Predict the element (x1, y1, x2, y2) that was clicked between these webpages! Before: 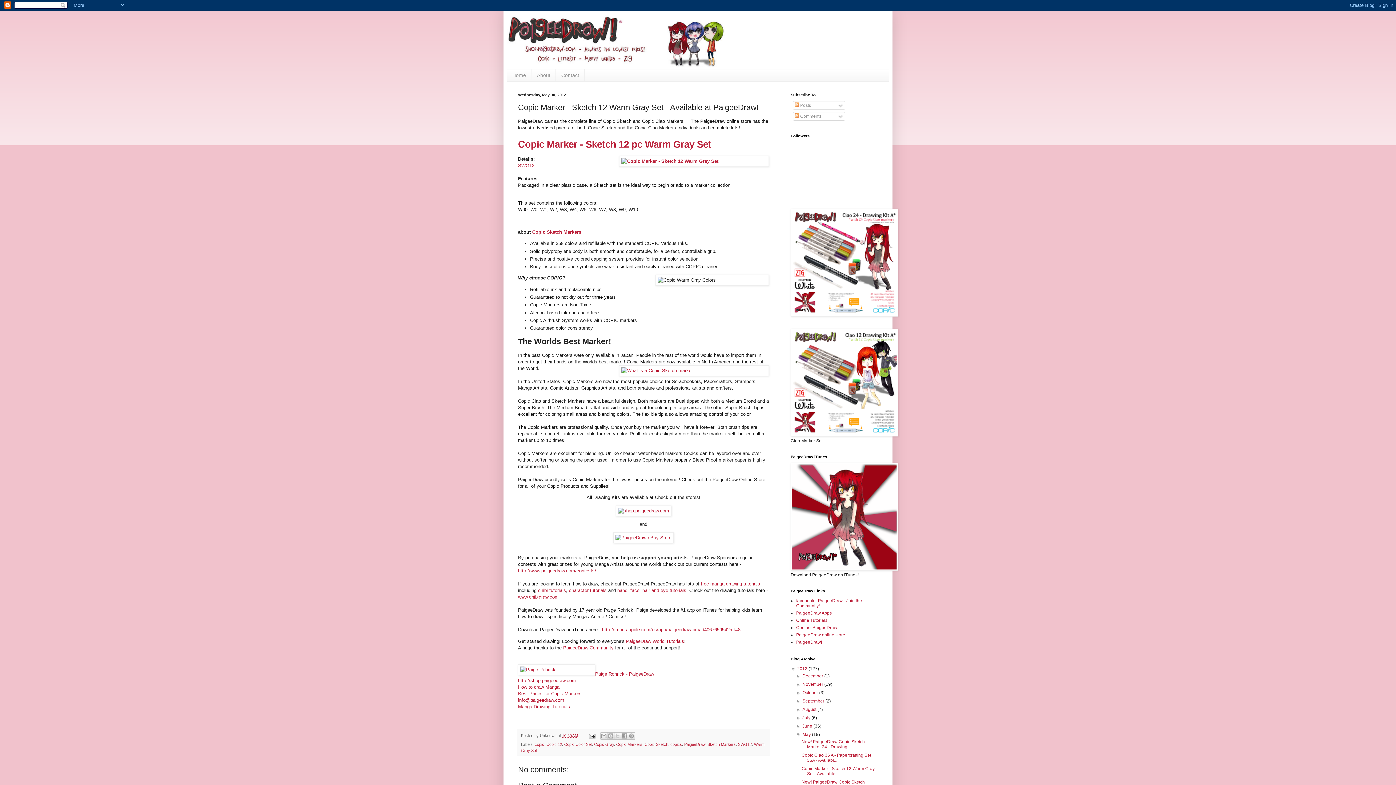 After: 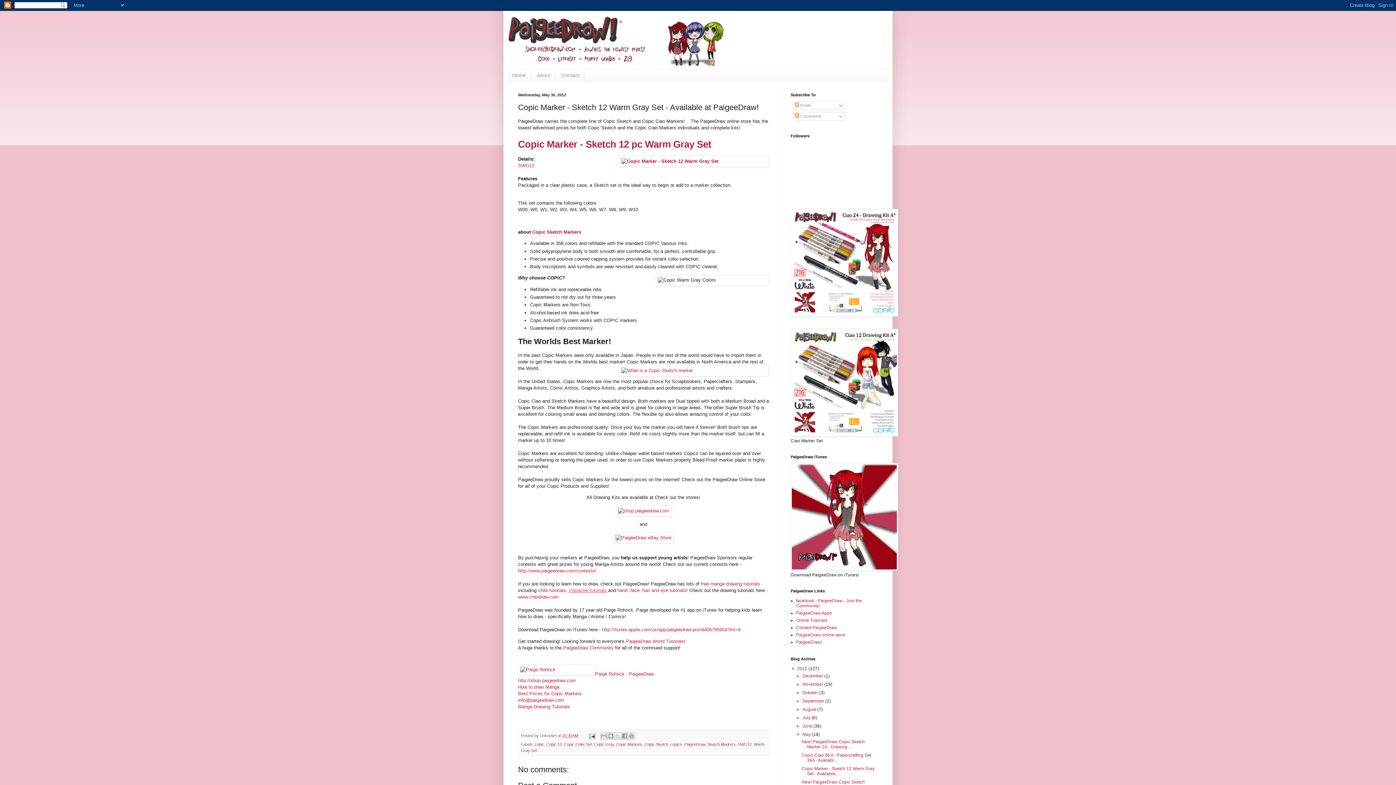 Action: bbox: (569, 588, 606, 593) label: character tutorials